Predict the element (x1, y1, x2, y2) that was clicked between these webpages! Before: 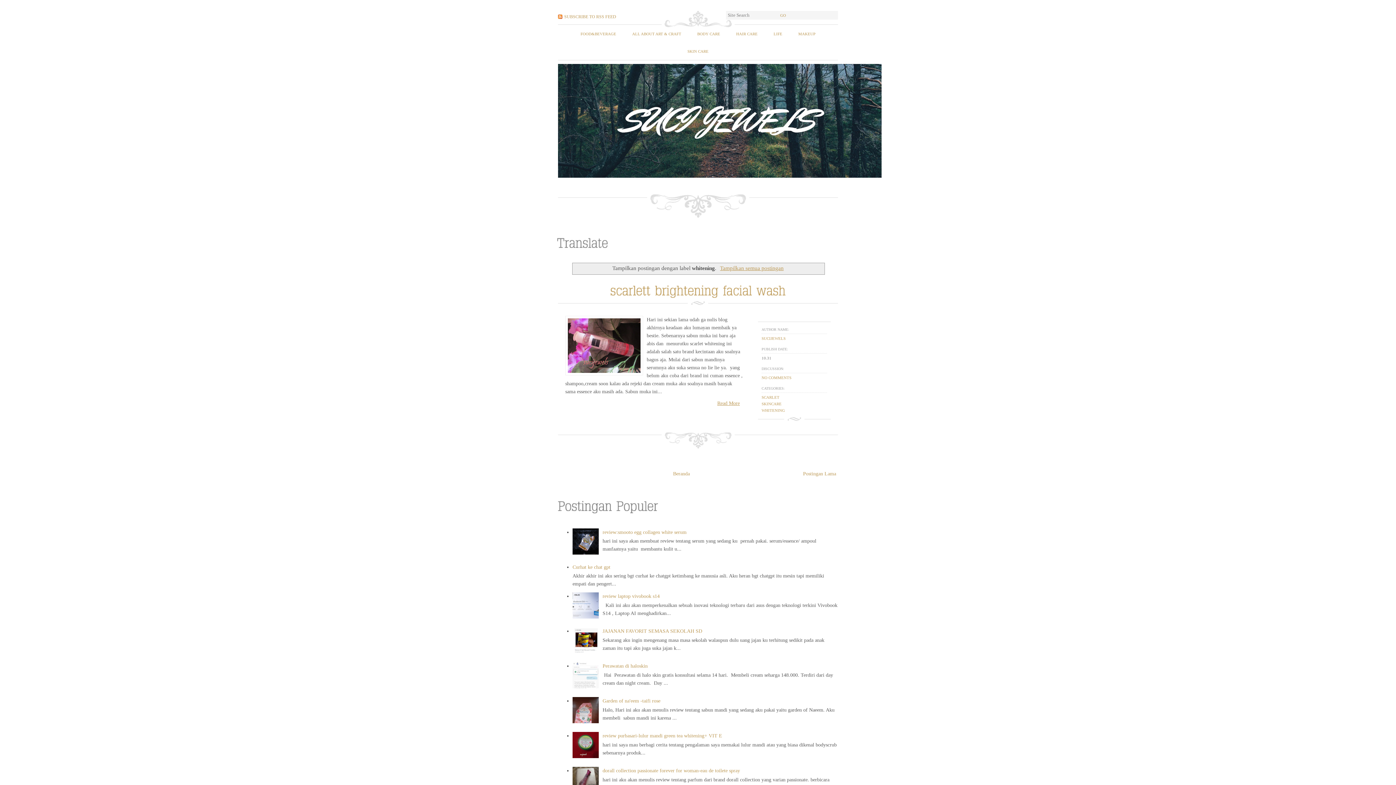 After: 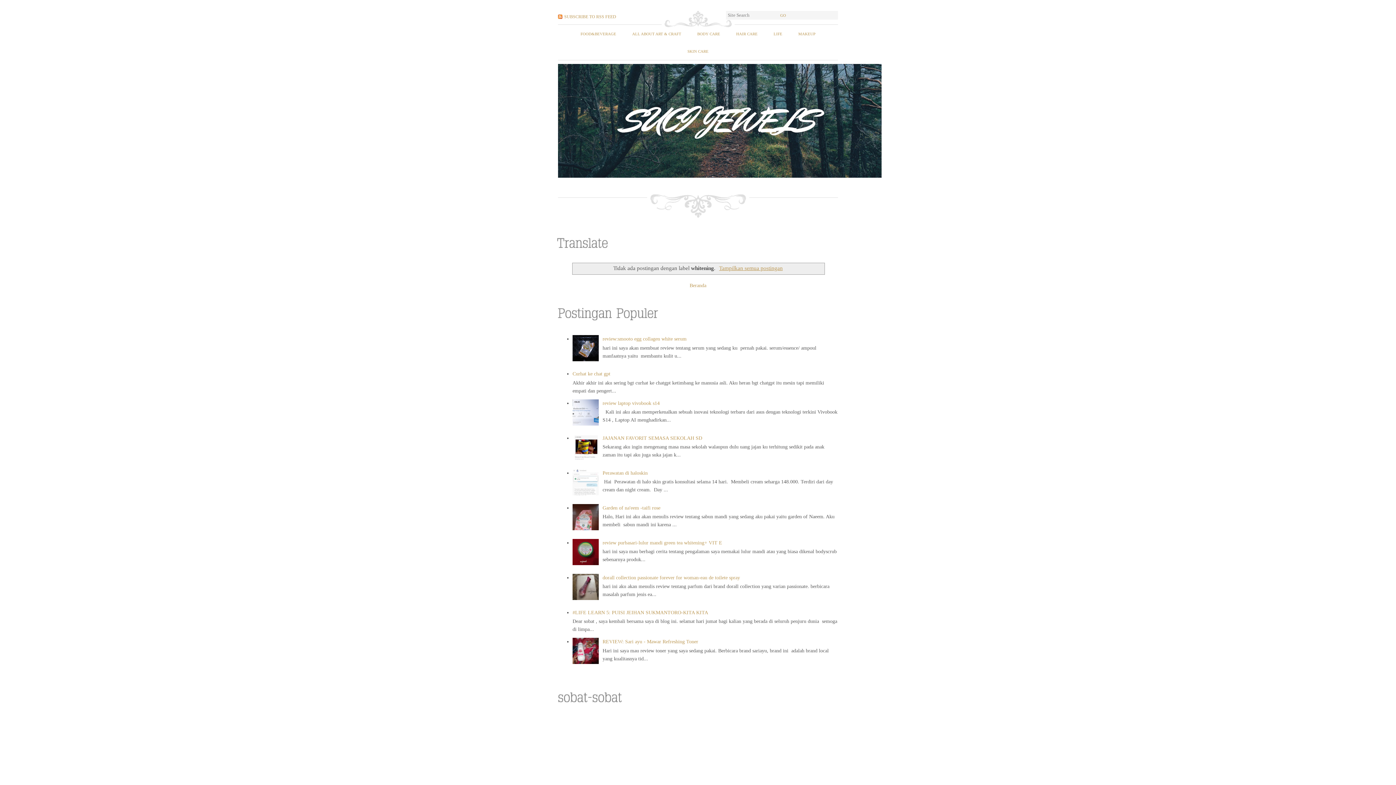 Action: label: Postingan Lama bbox: (803, 471, 836, 476)